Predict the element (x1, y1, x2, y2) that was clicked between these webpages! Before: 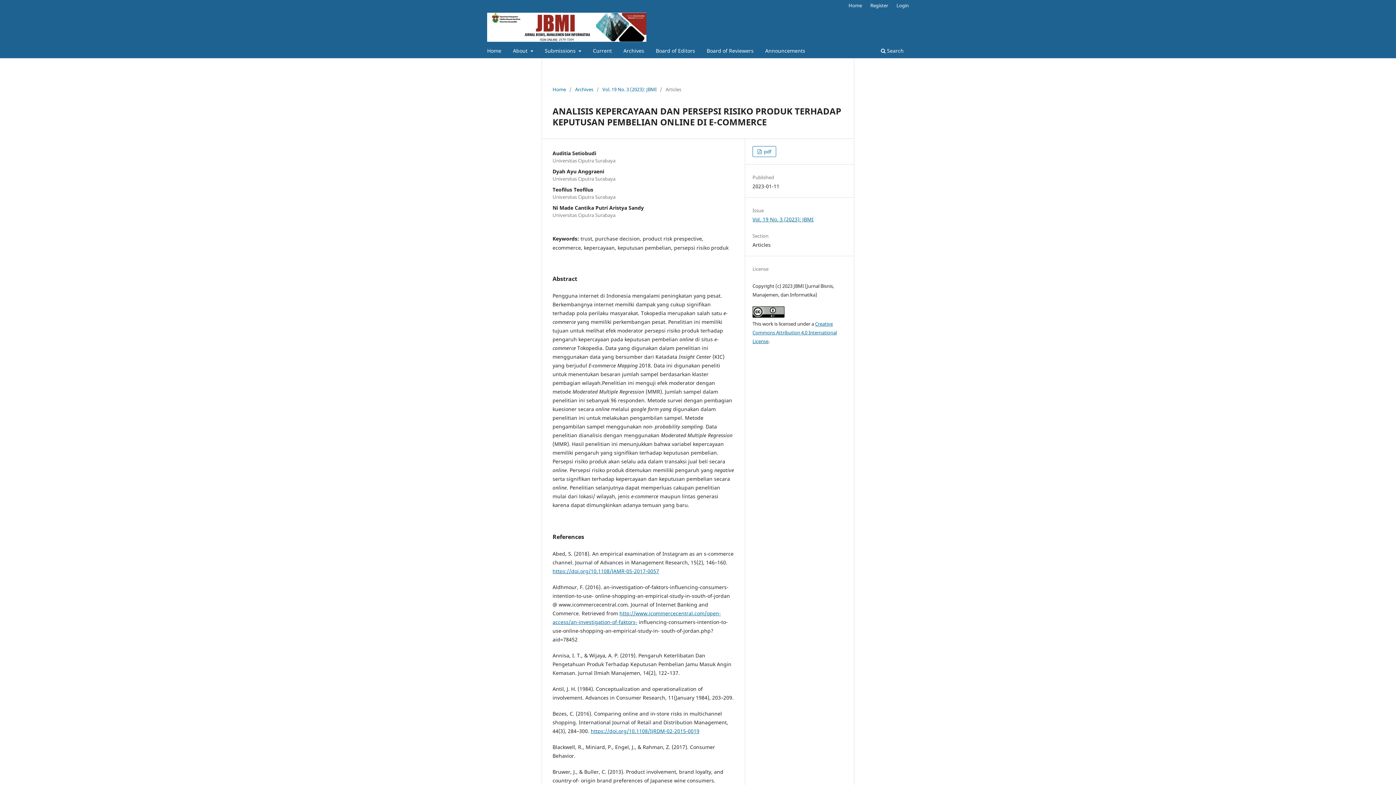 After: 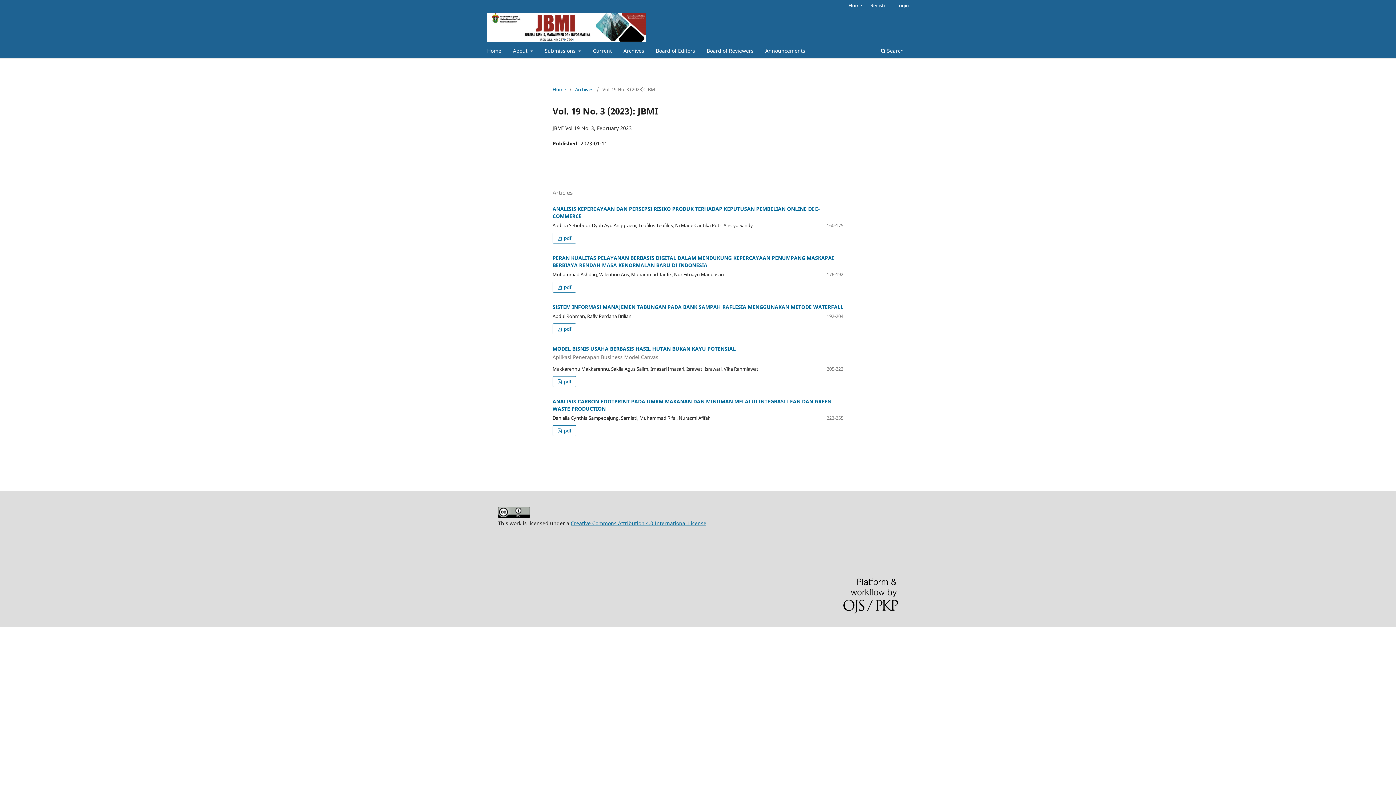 Action: bbox: (602, 85, 656, 93) label: Vol. 19 No. 3 (2023): JBMI